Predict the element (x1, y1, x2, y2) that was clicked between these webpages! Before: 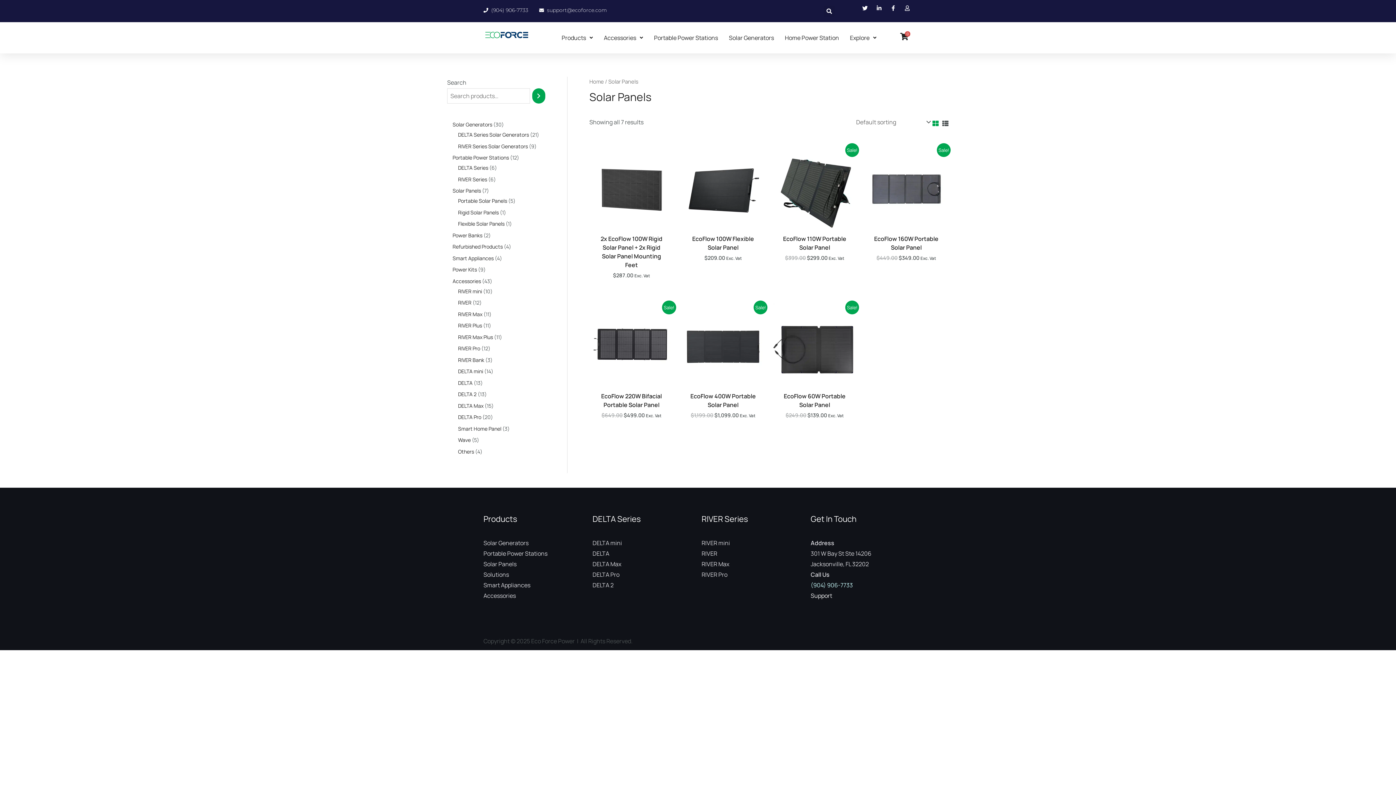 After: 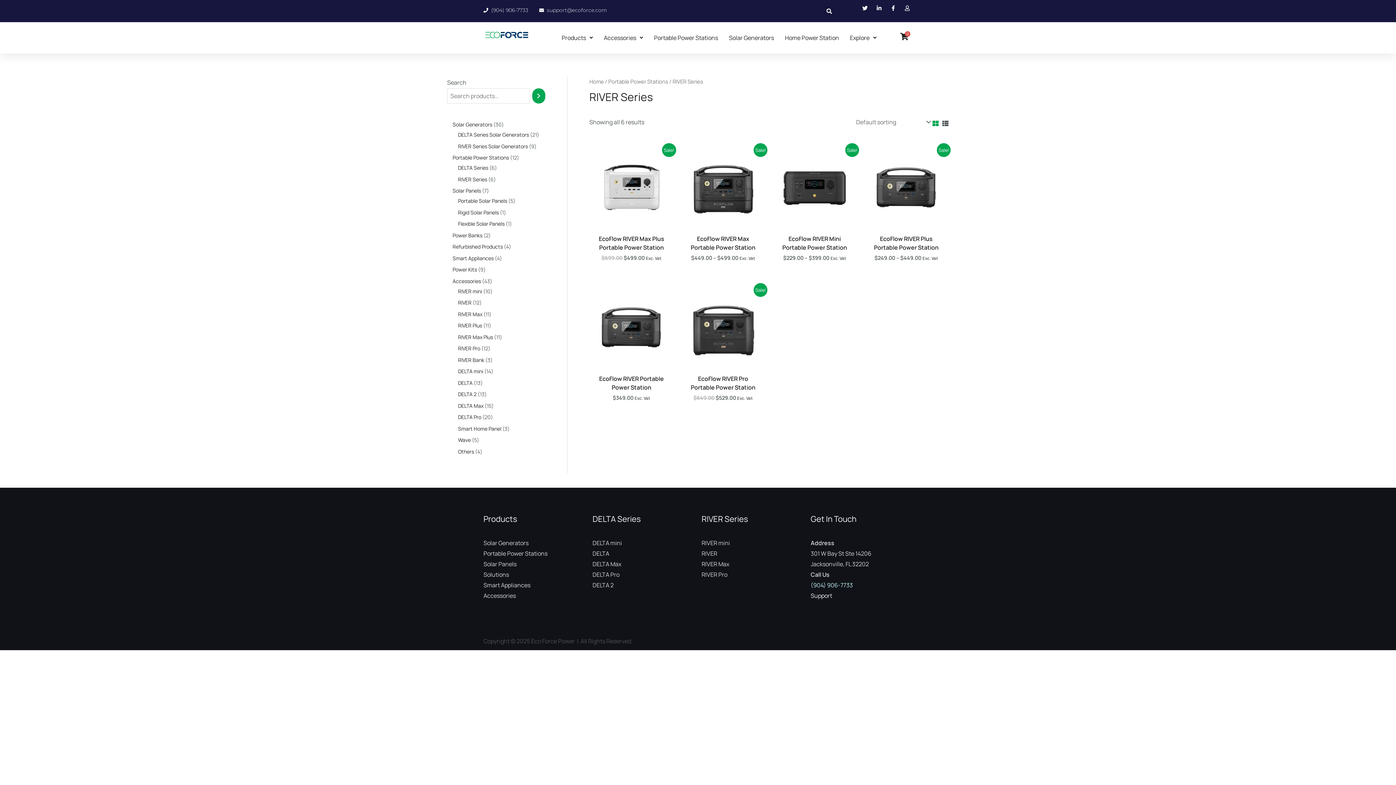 Action: label: RIVER Series bbox: (458, 175, 487, 182)